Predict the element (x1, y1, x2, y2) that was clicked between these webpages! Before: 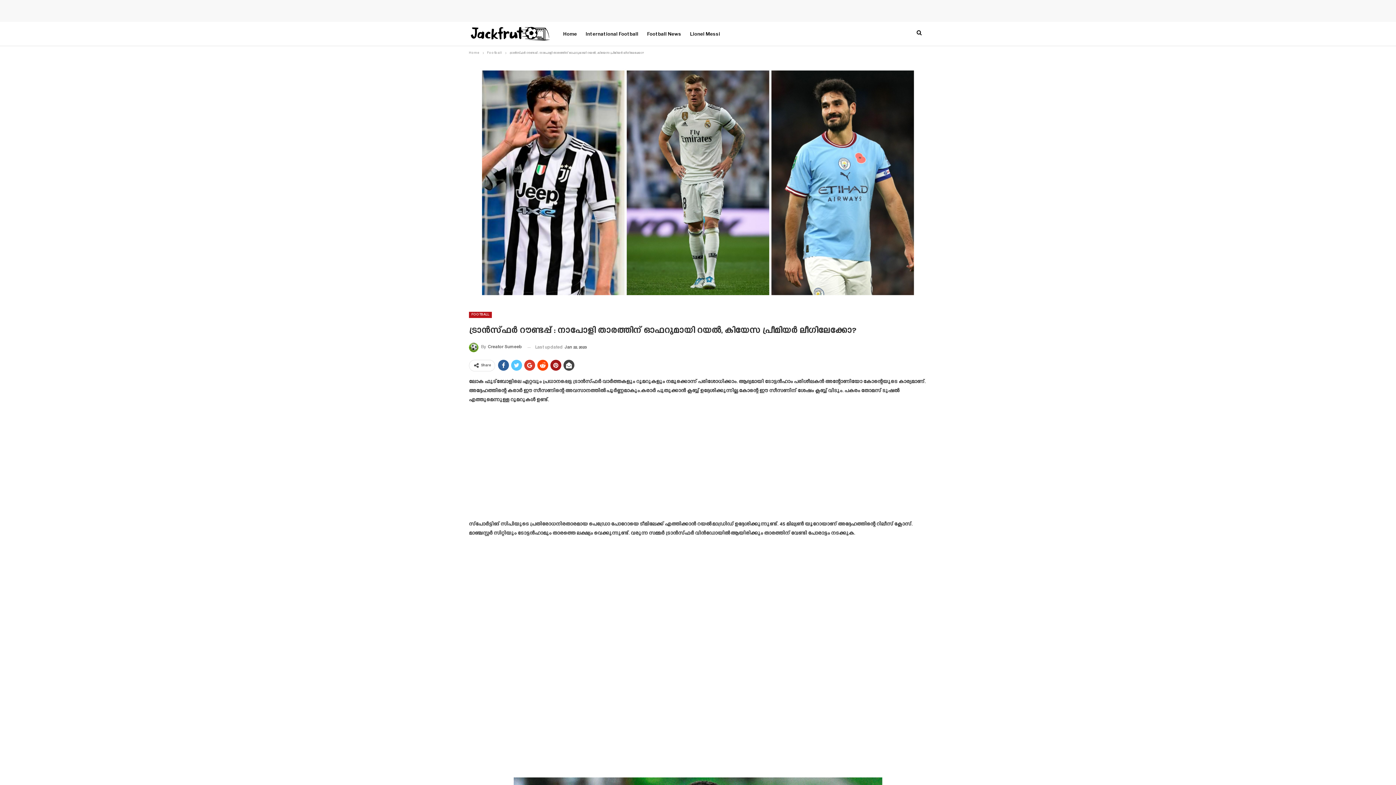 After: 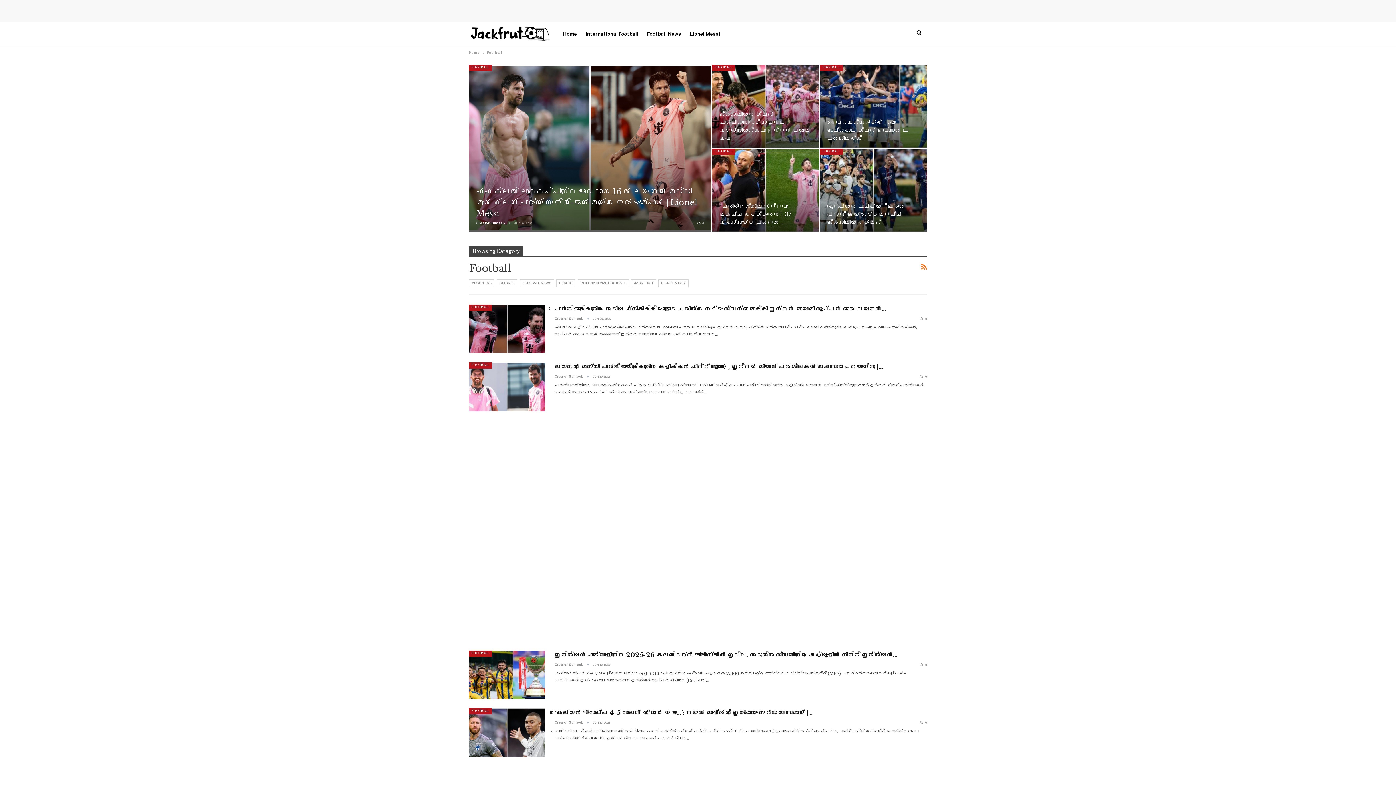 Action: bbox: (487, 49, 502, 57) label: Football